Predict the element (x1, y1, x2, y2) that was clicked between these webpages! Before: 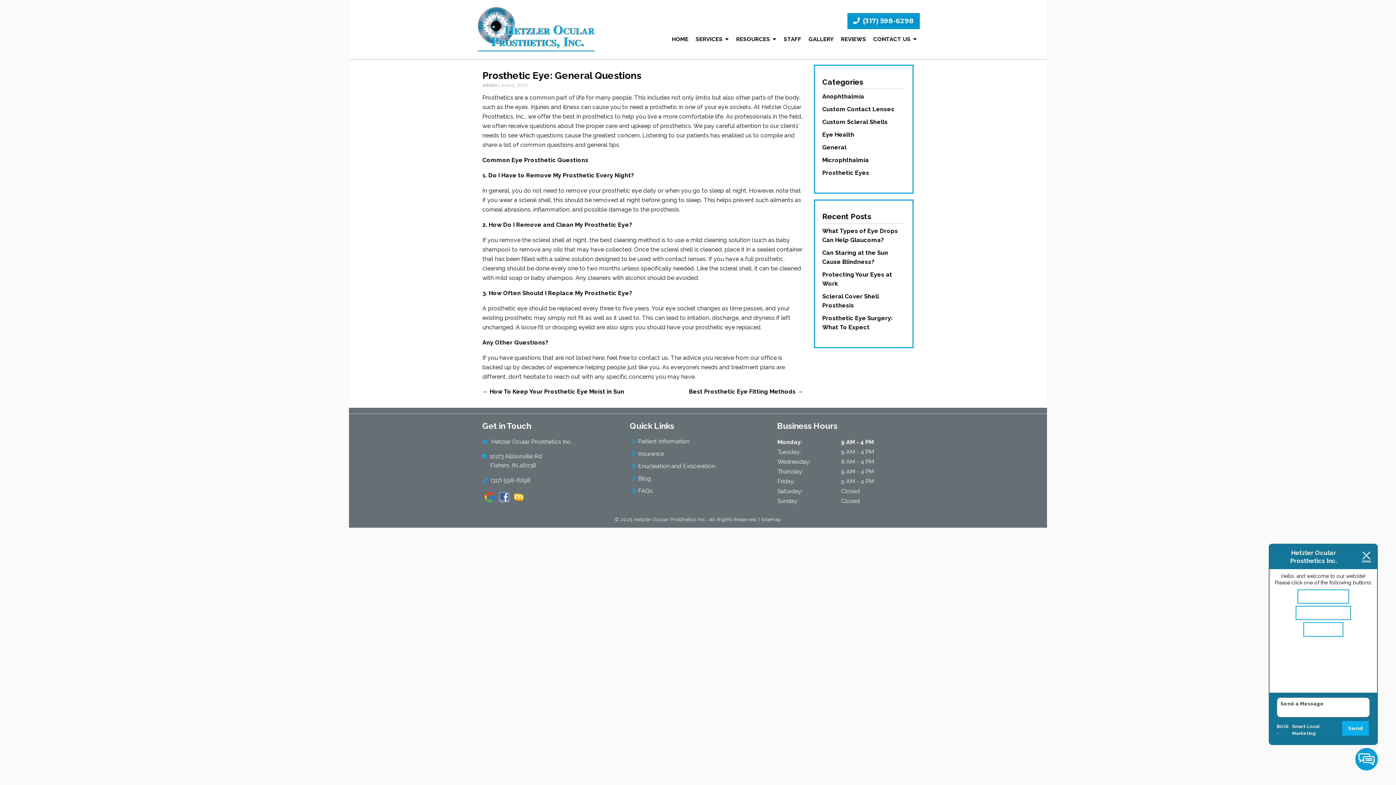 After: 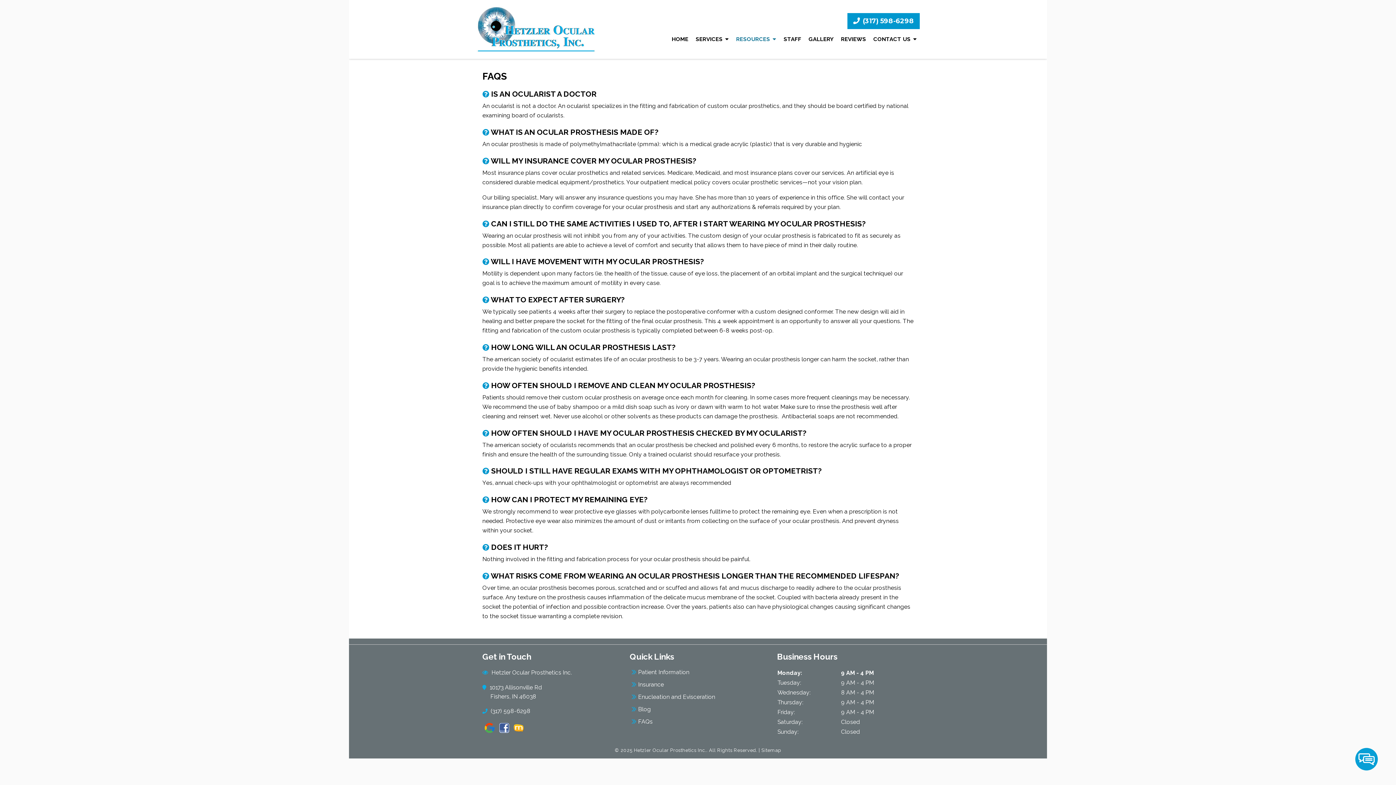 Action: label: FAQs bbox: (638, 487, 652, 494)